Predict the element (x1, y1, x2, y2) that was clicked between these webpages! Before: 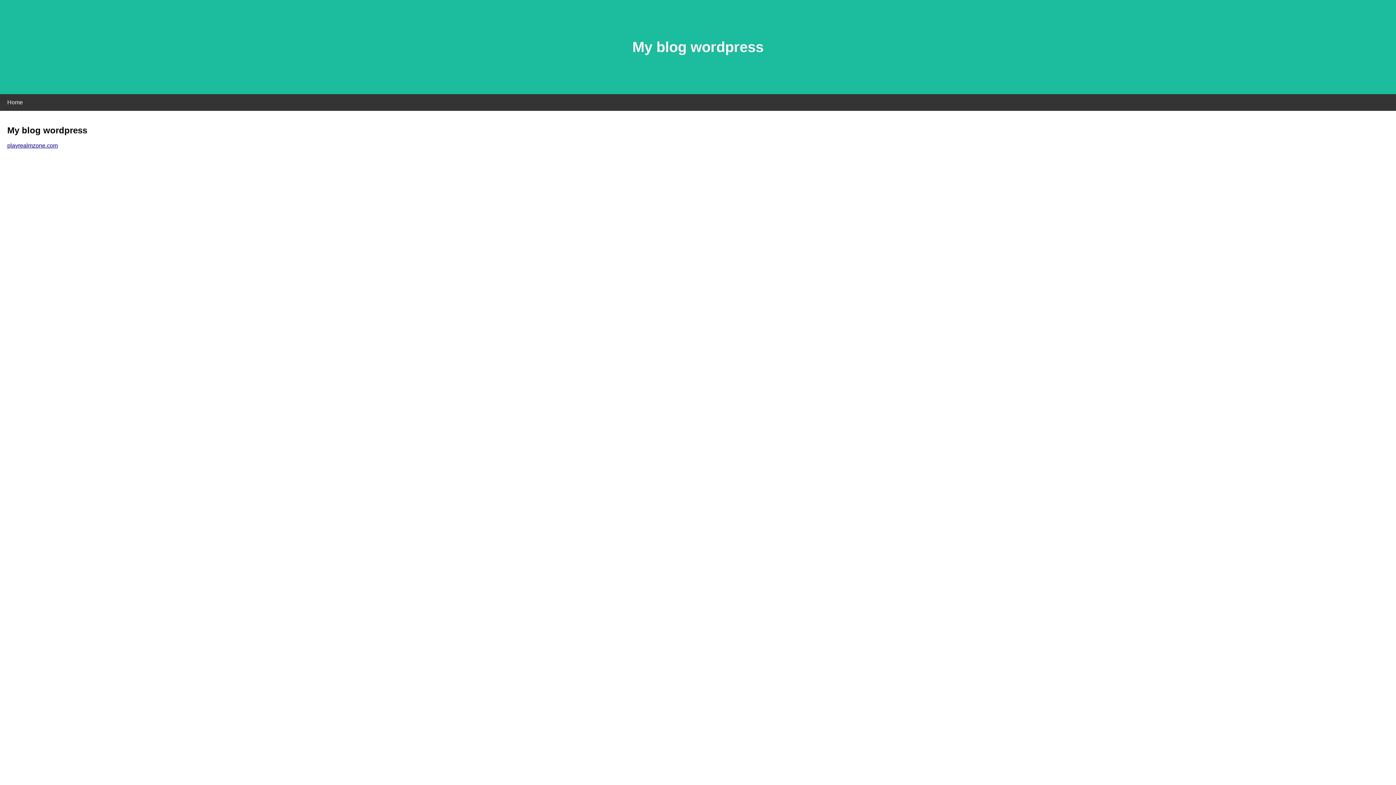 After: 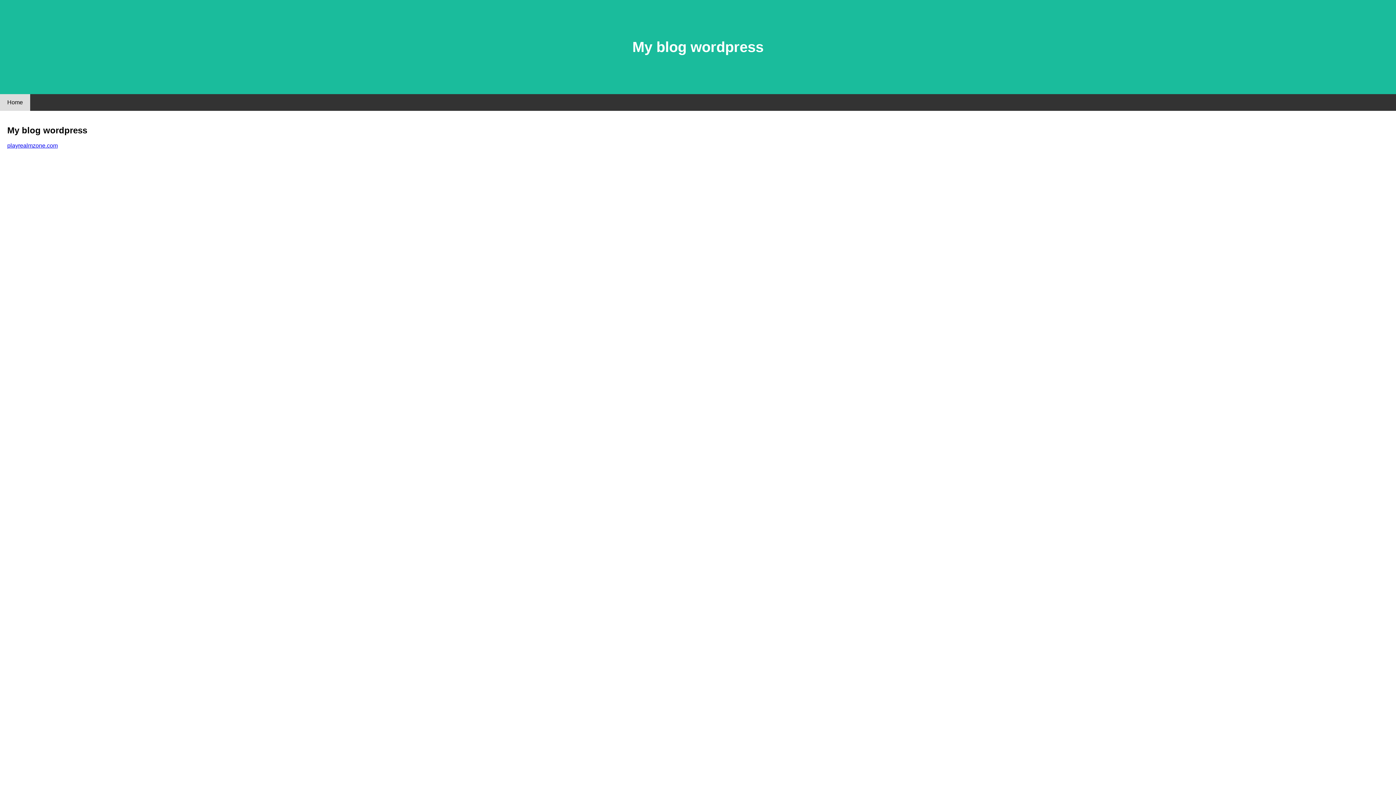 Action: label: Home bbox: (0, 94, 30, 110)